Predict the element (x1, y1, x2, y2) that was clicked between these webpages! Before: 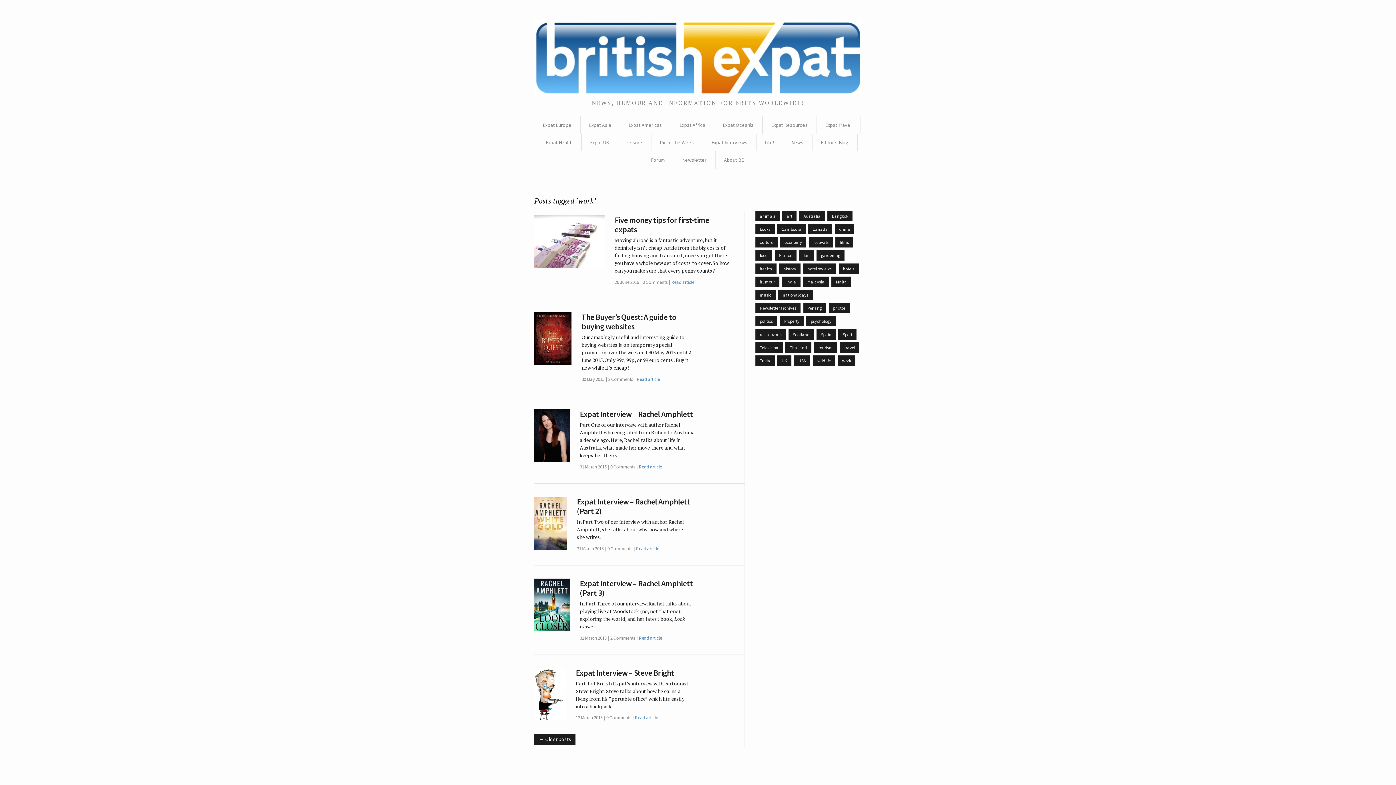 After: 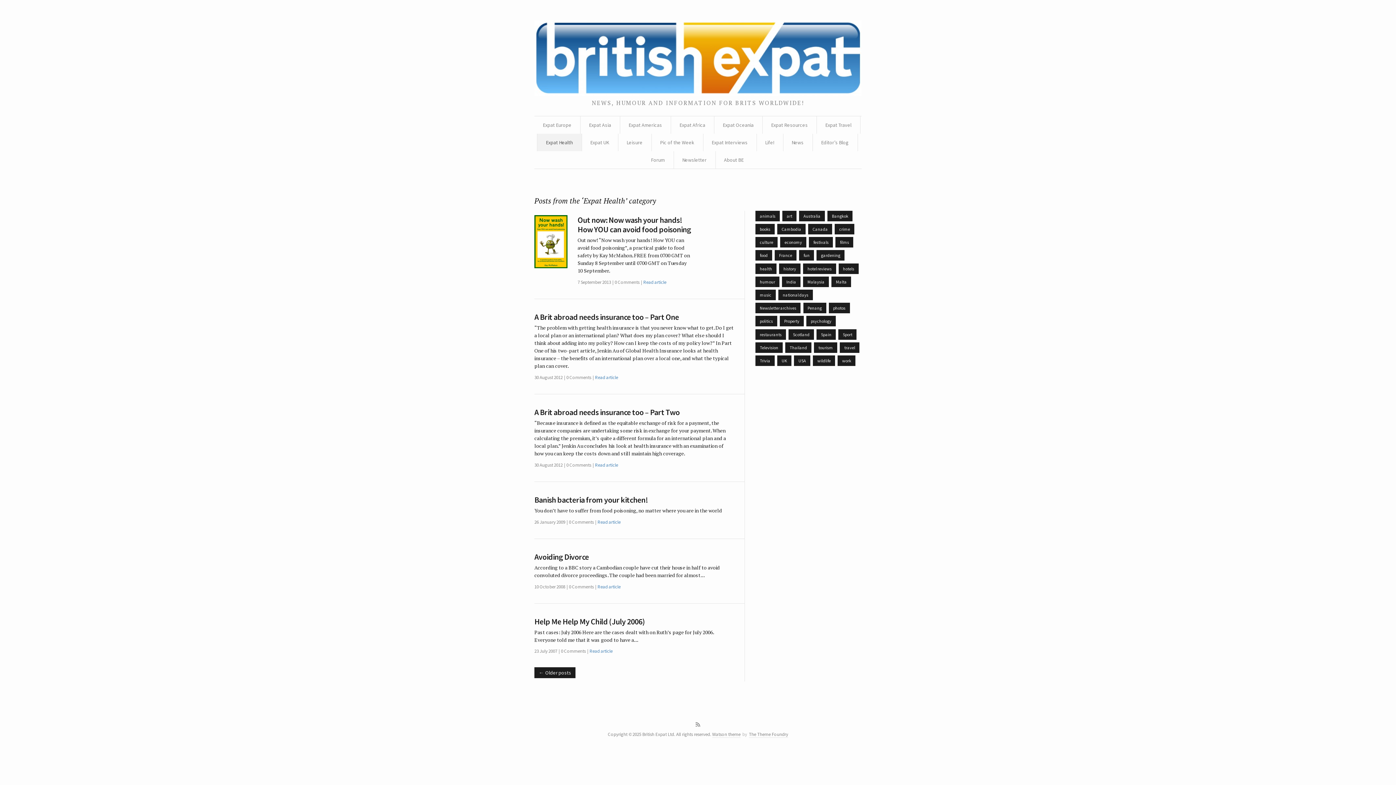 Action: label: Expat Health bbox: (545, 133, 572, 151)